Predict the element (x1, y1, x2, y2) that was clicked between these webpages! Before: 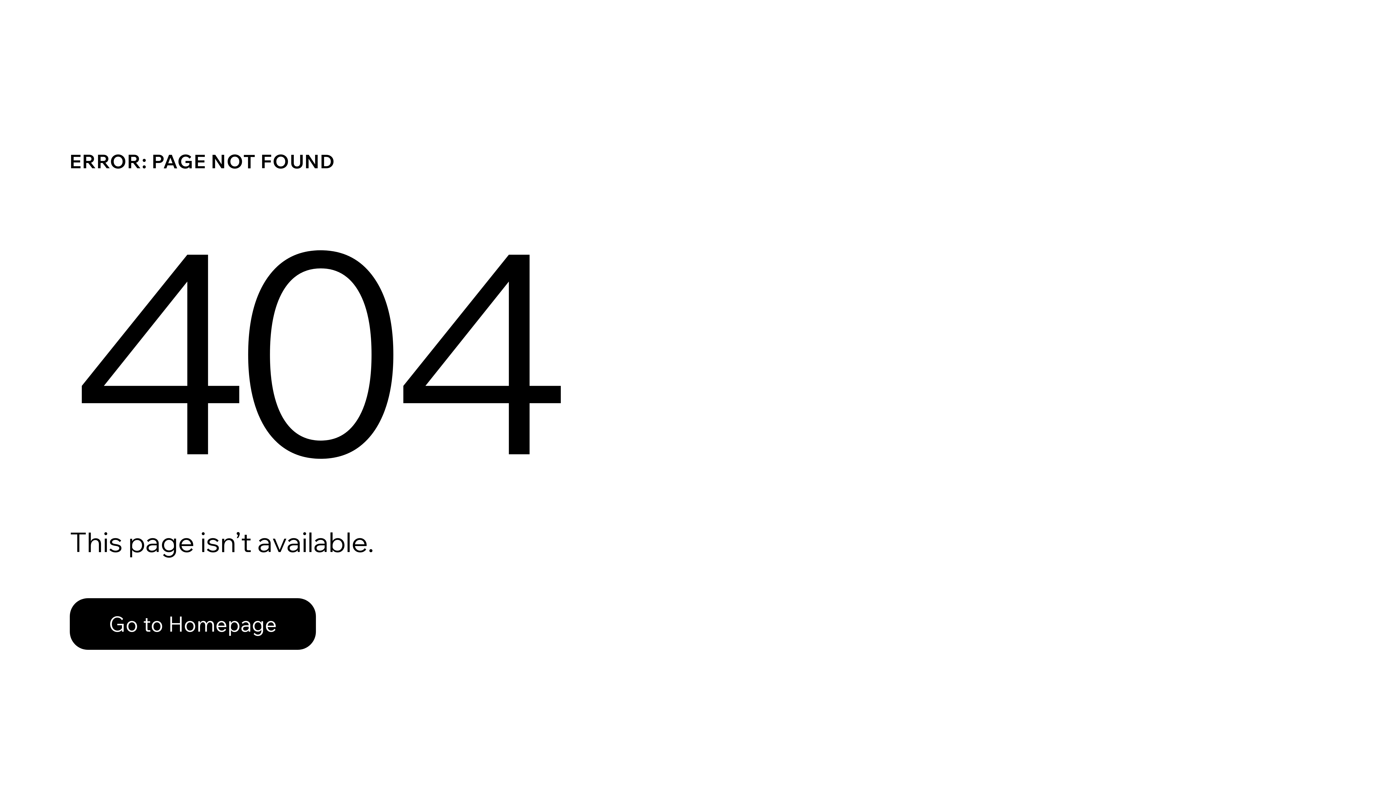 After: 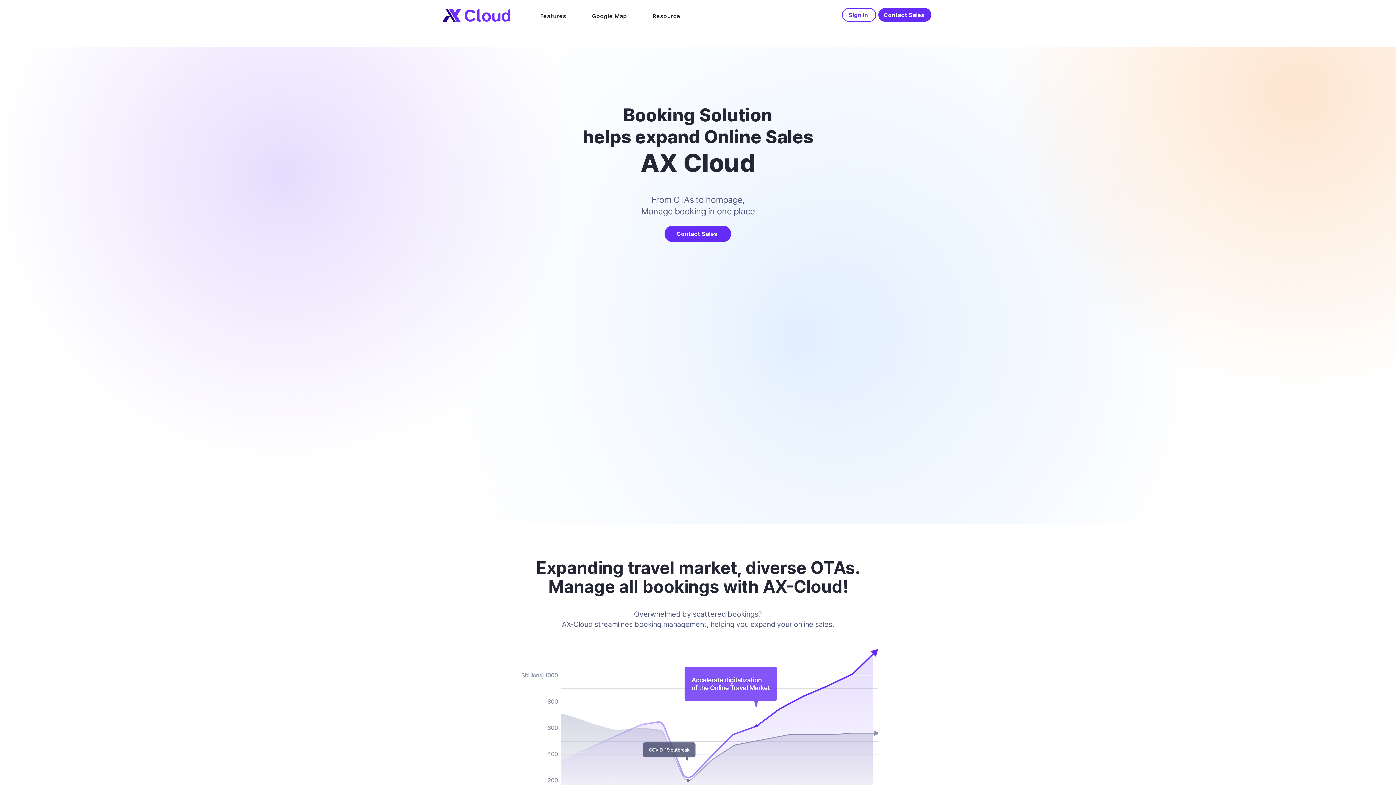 Action: bbox: (69, 598, 316, 650) label: Go to Homepage